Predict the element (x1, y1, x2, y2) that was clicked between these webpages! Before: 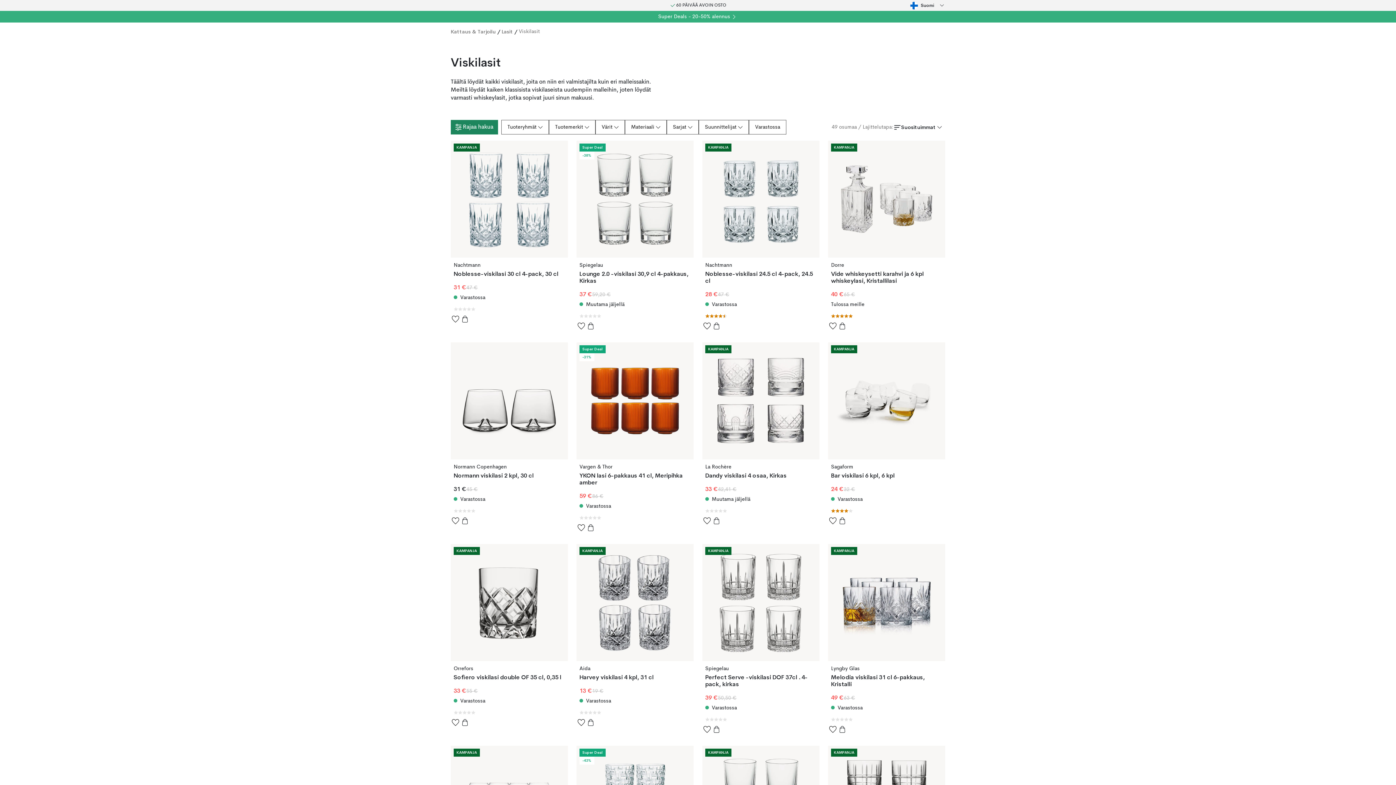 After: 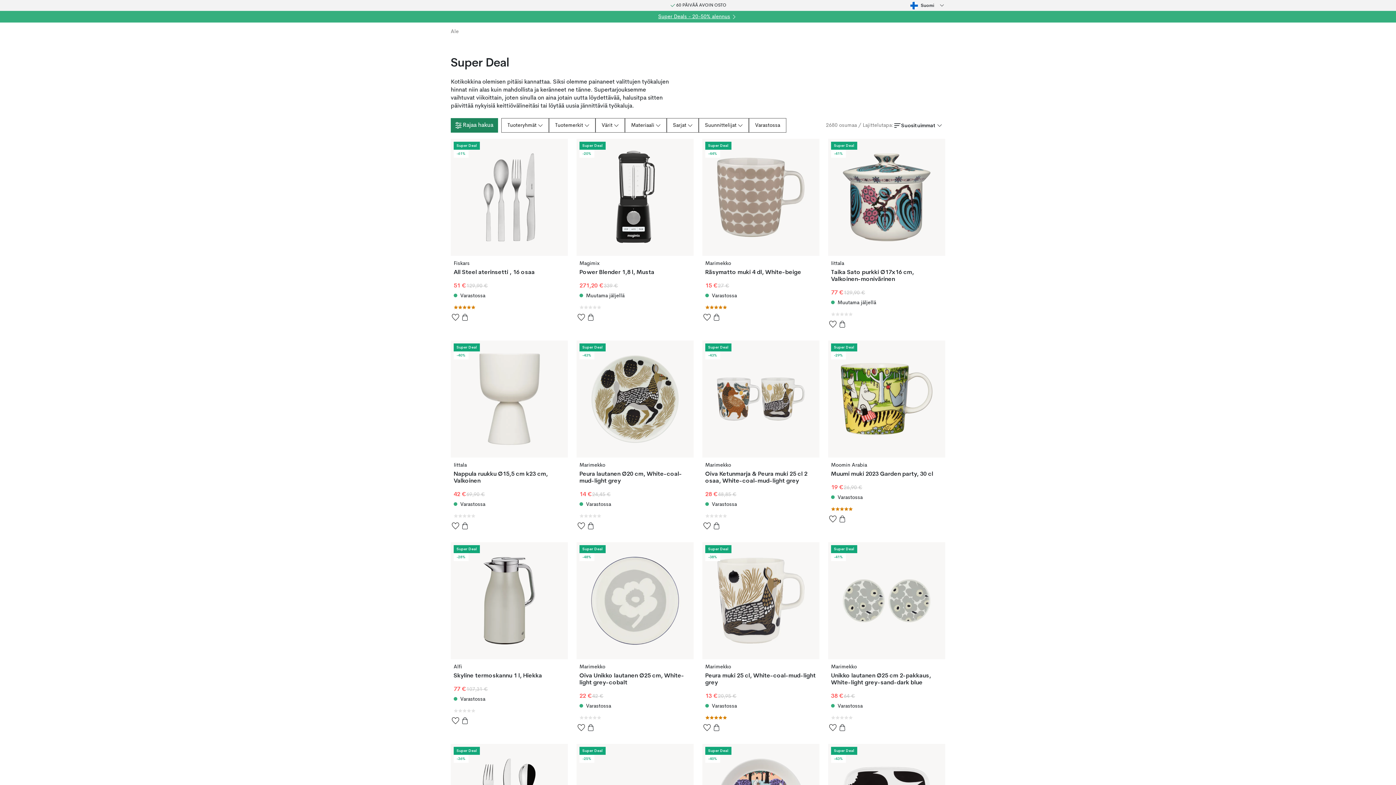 Action: bbox: (658, 12, 738, 21) label: Super Deals - 20-50% alennus